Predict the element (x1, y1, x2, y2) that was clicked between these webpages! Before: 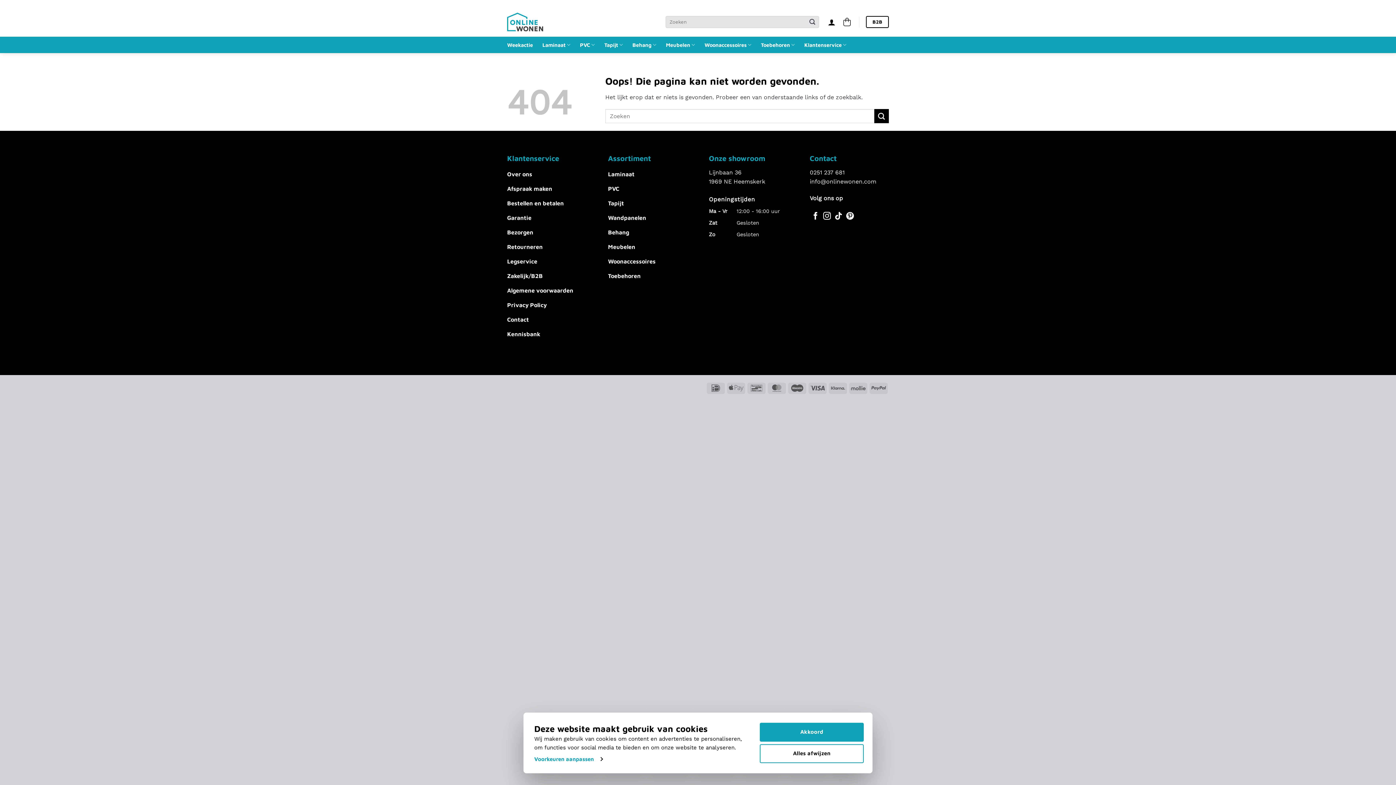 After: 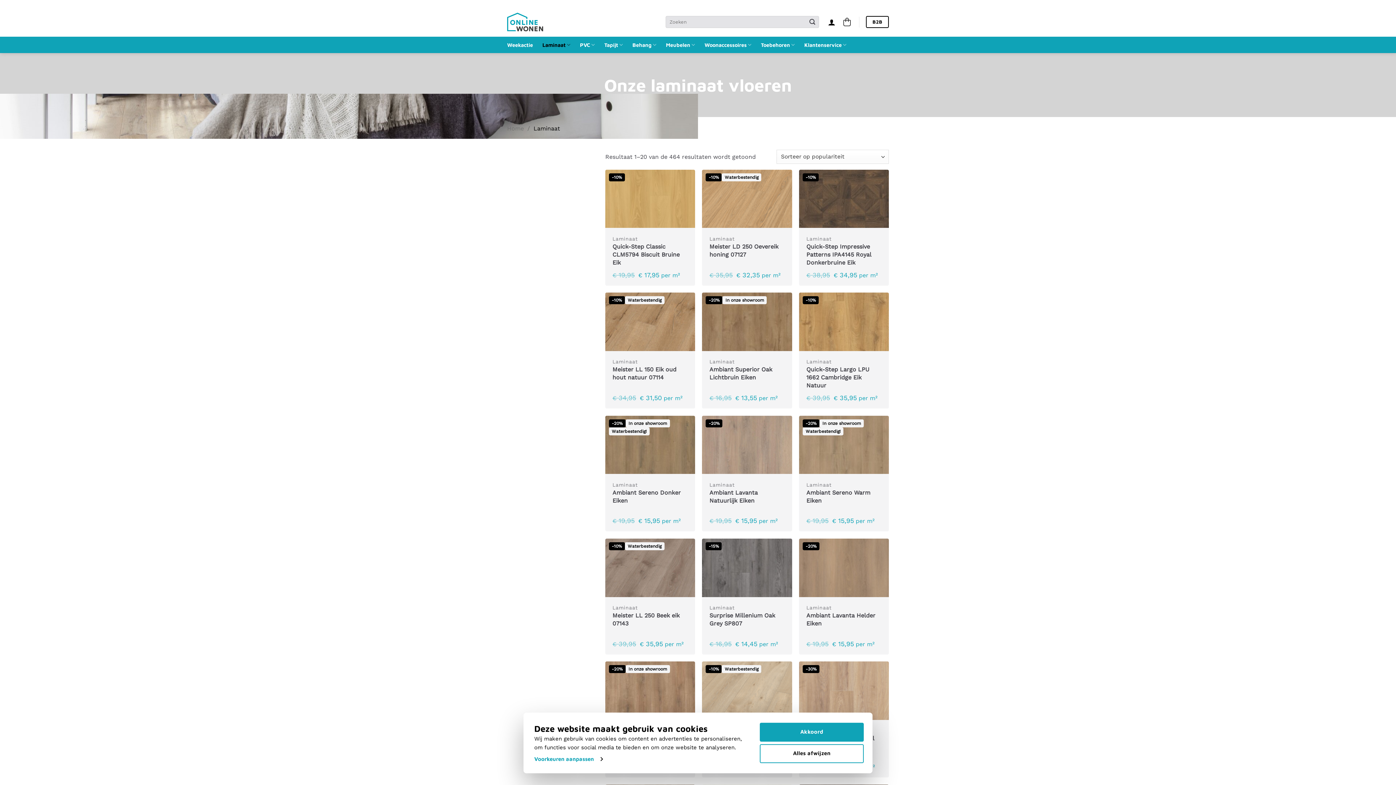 Action: bbox: (608, 168, 687, 182) label: Laminaat